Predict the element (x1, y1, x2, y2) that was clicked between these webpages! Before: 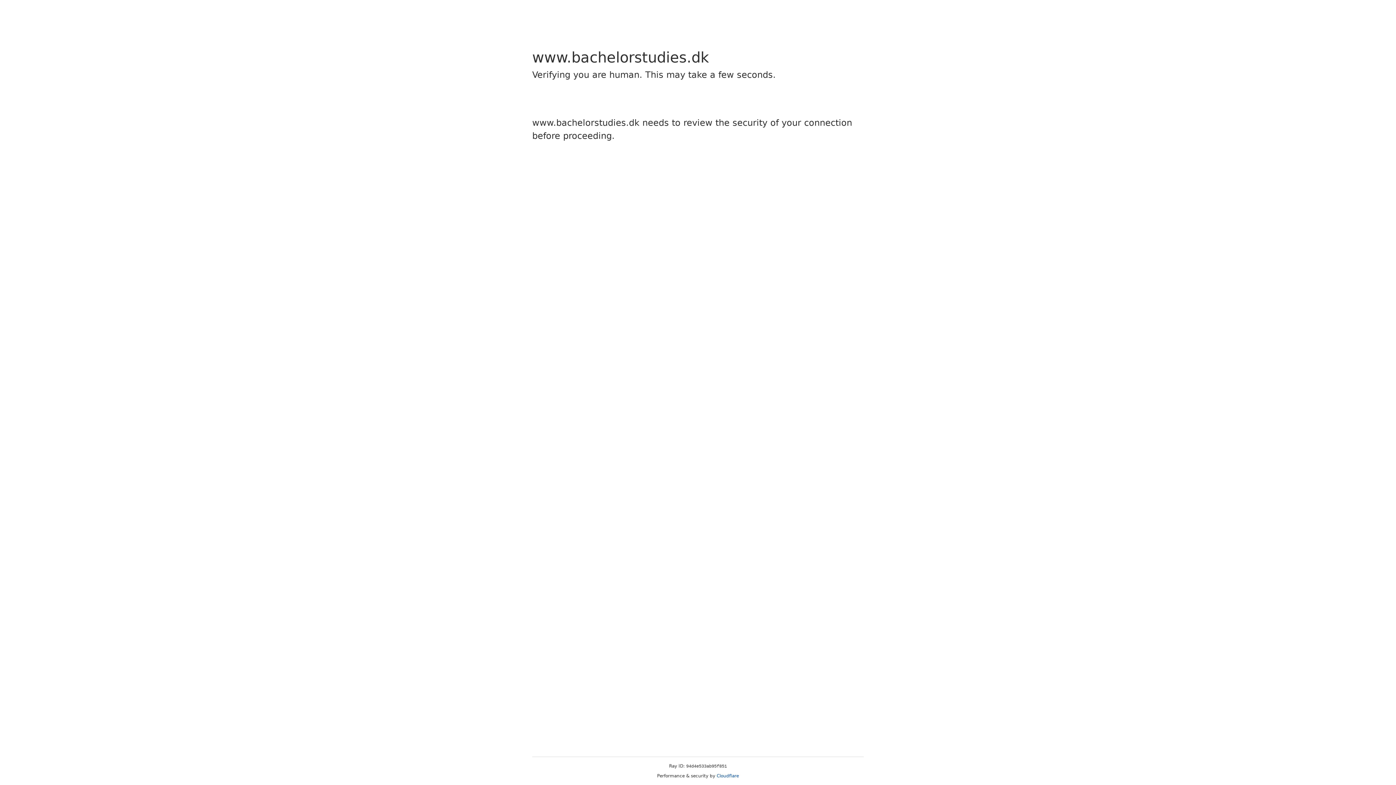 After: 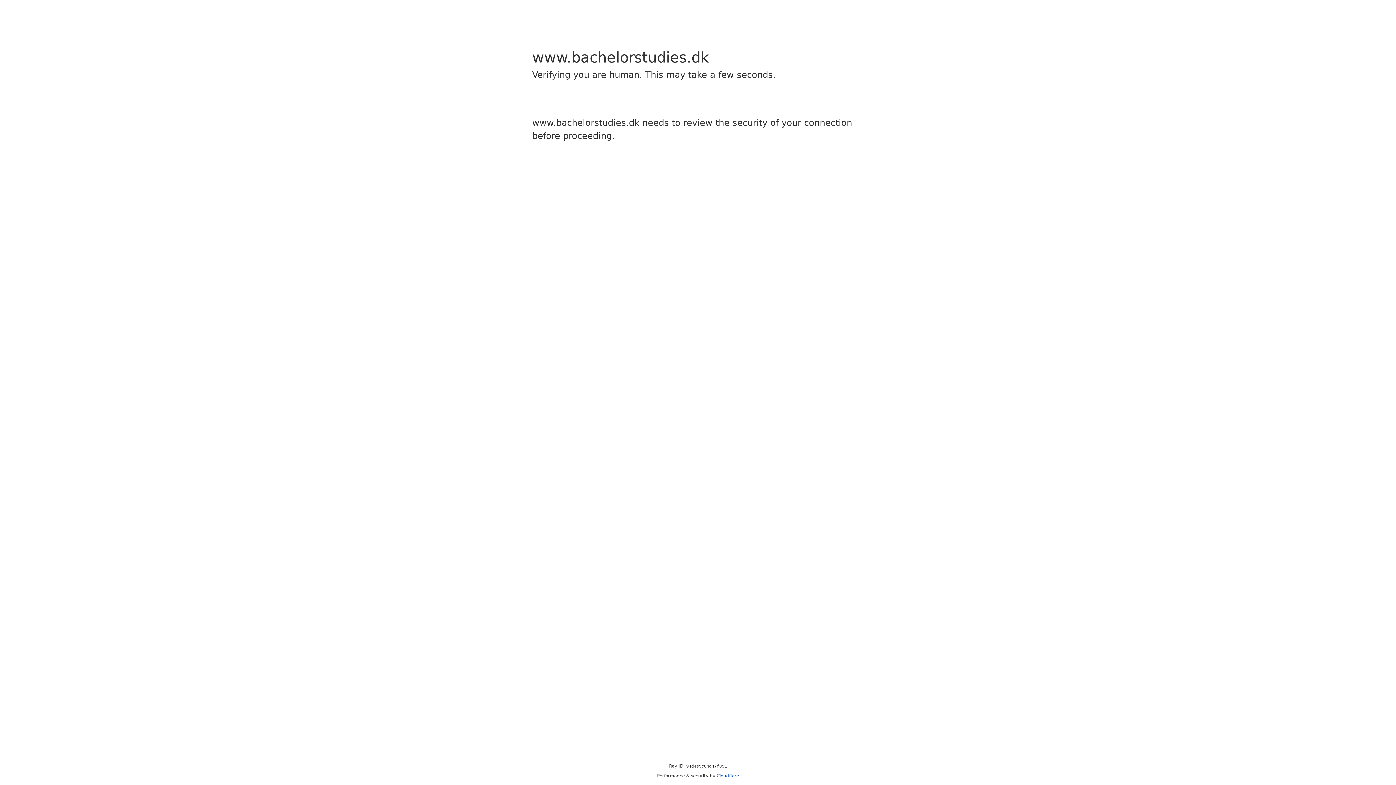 Action: label: Cloudflare bbox: (716, 773, 739, 778)